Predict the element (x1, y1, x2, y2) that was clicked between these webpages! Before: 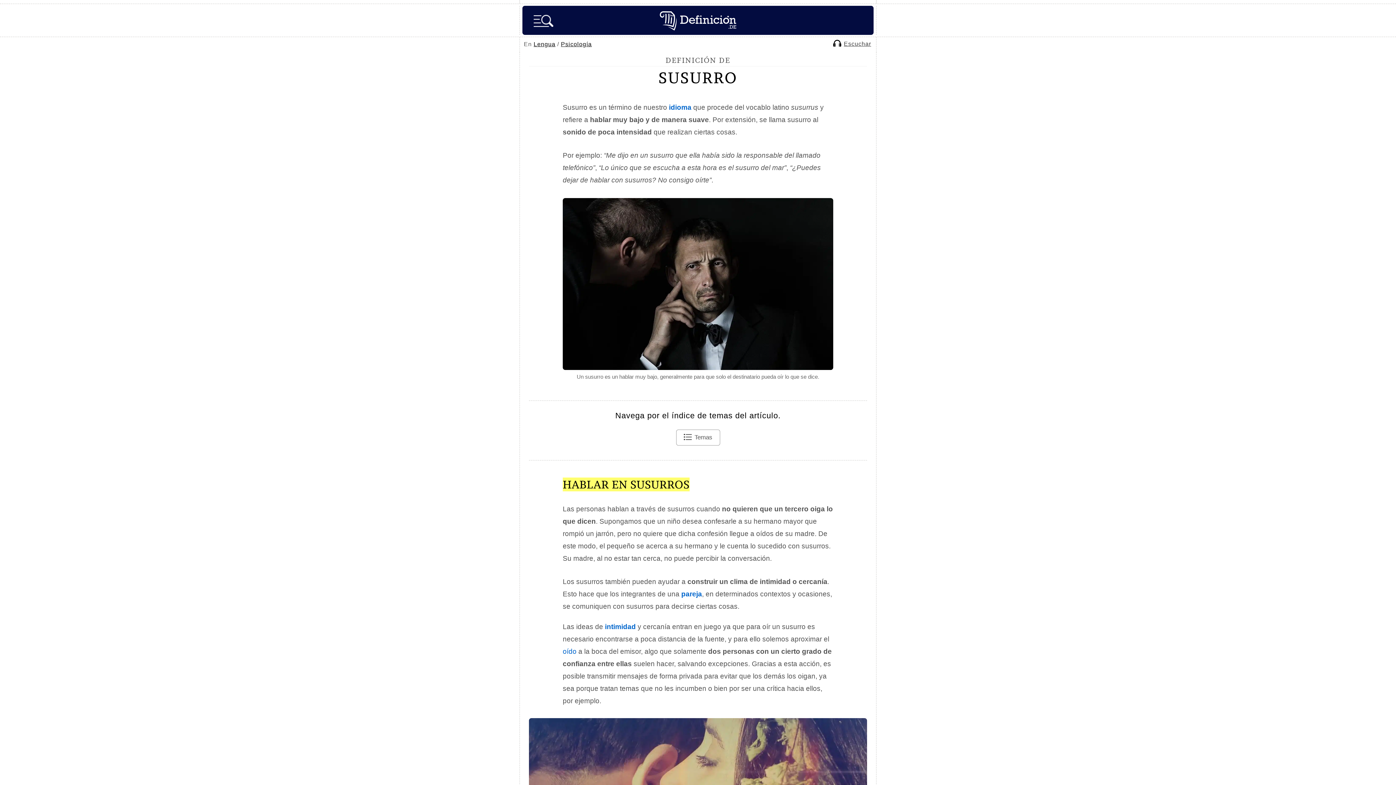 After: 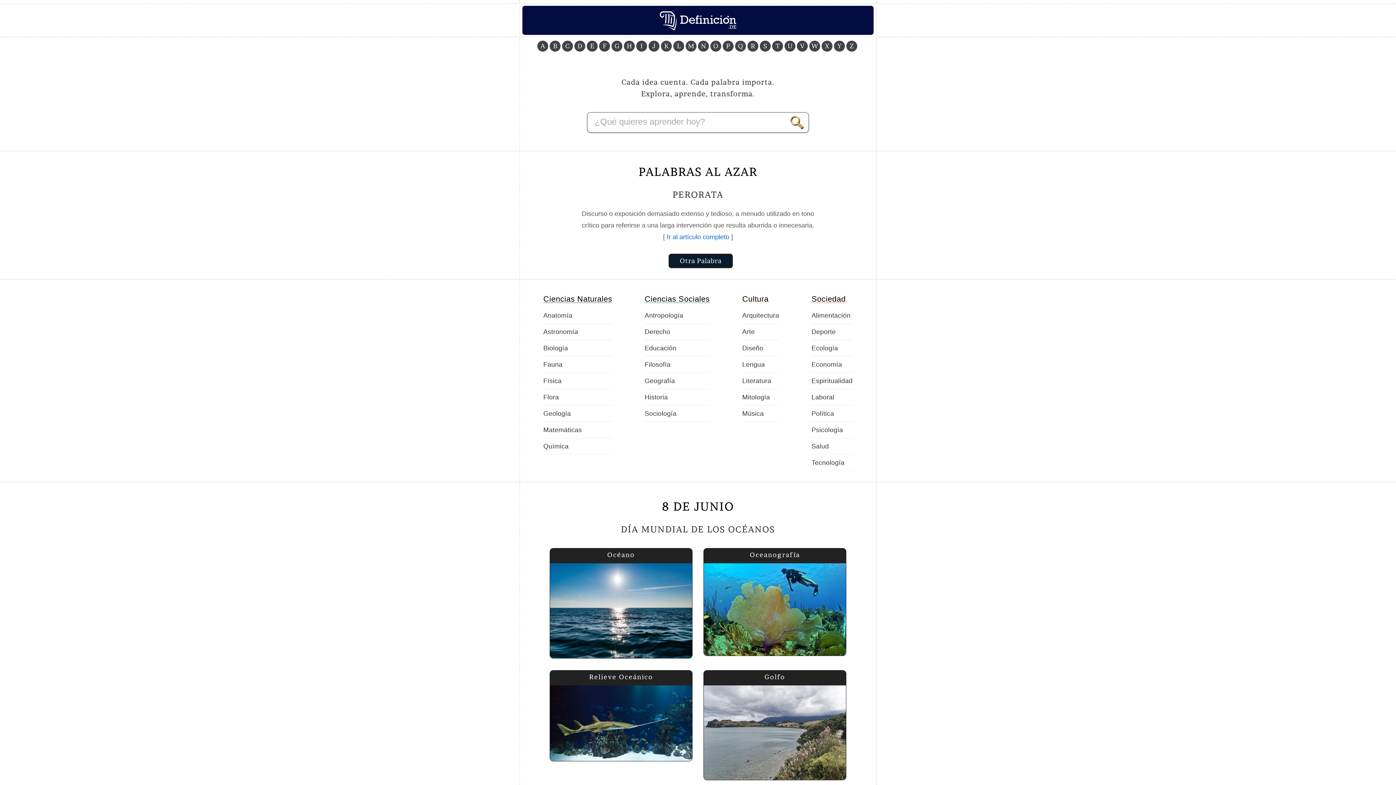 Action: bbox: (660, 9, 736, 31)